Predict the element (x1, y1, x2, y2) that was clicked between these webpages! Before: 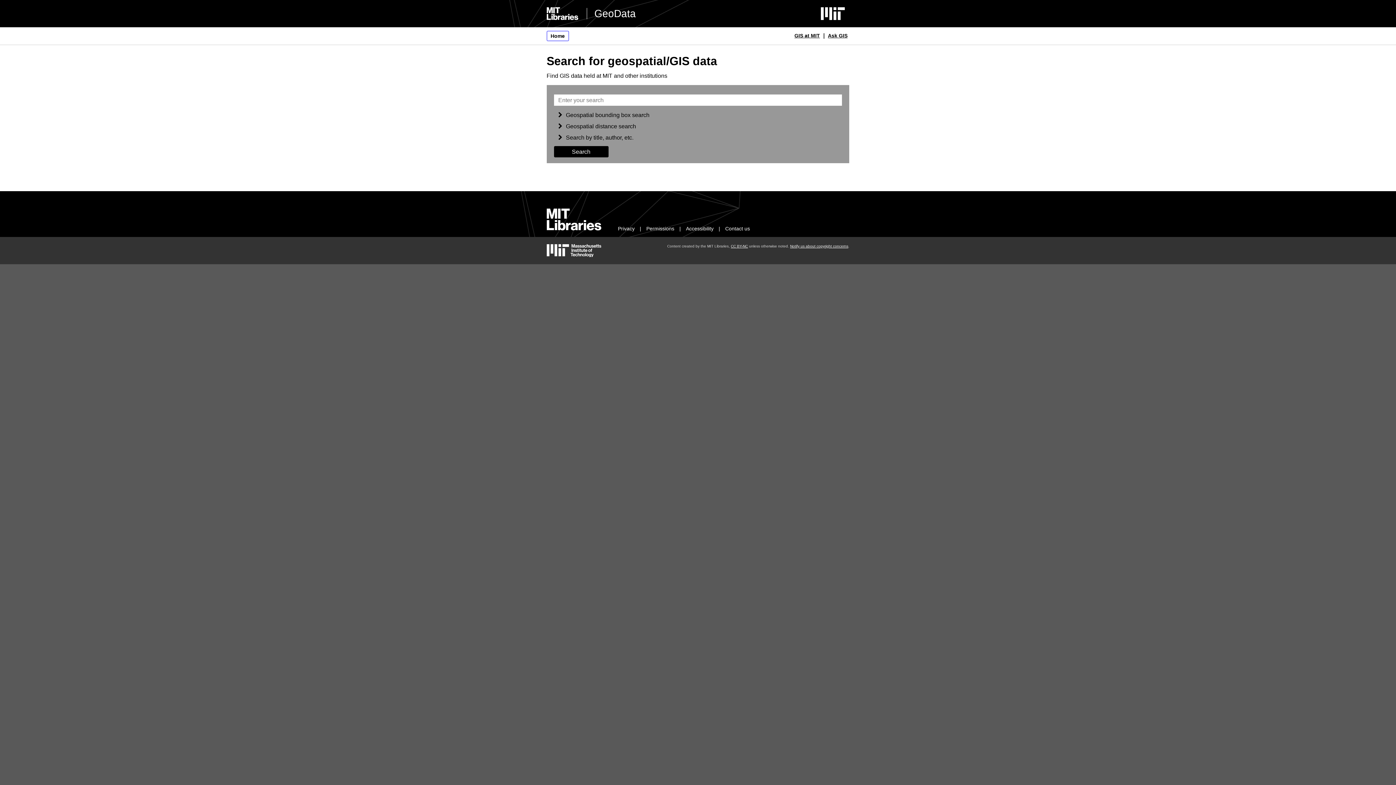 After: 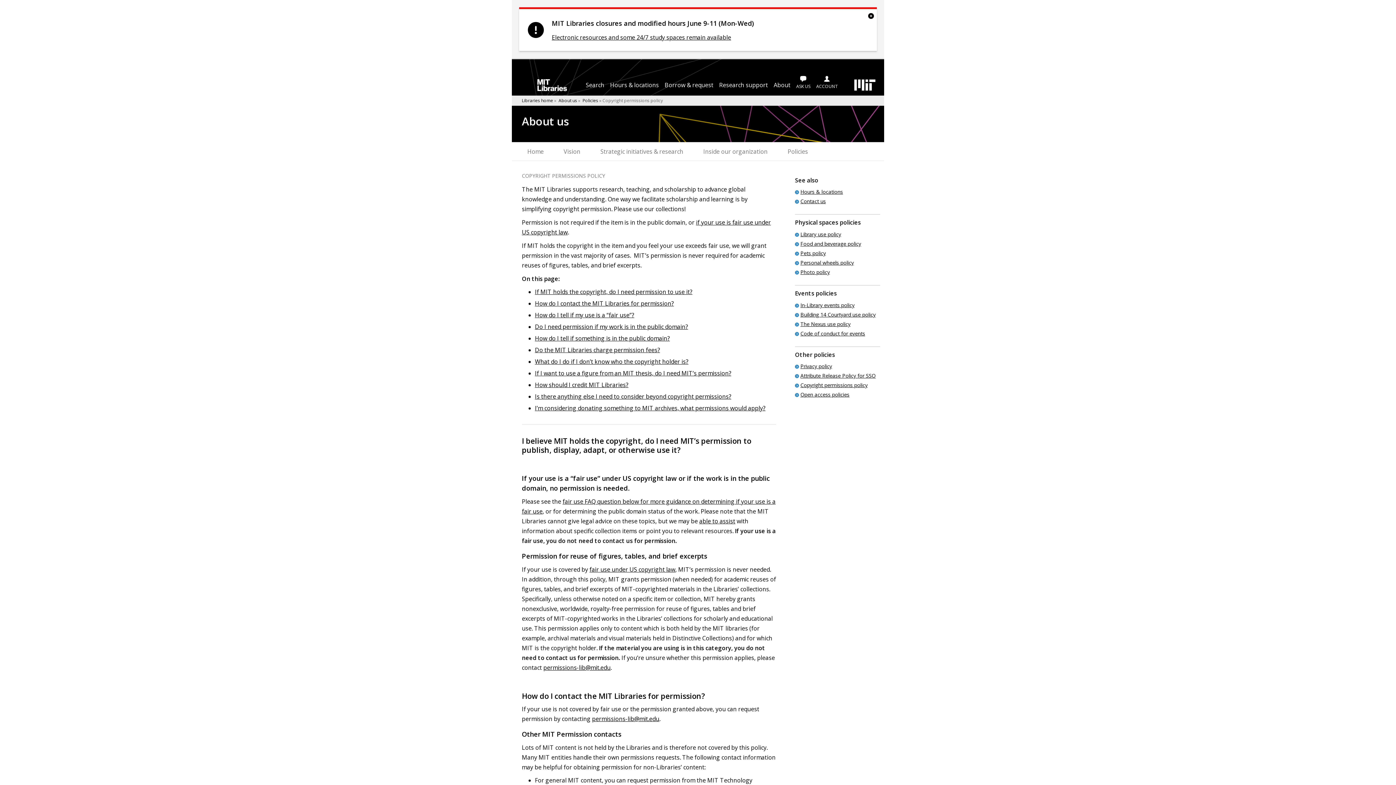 Action: bbox: (646, 225, 674, 231) label: Permissions